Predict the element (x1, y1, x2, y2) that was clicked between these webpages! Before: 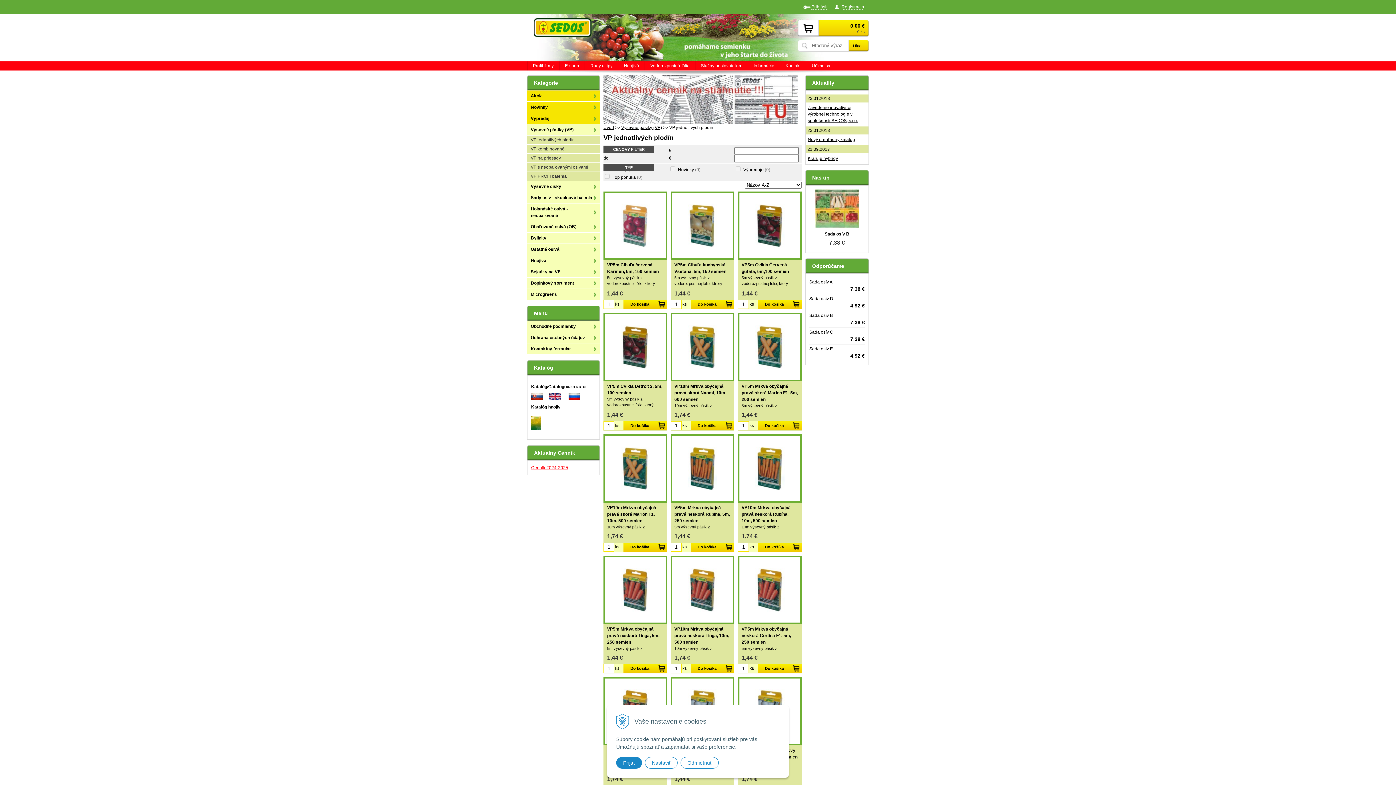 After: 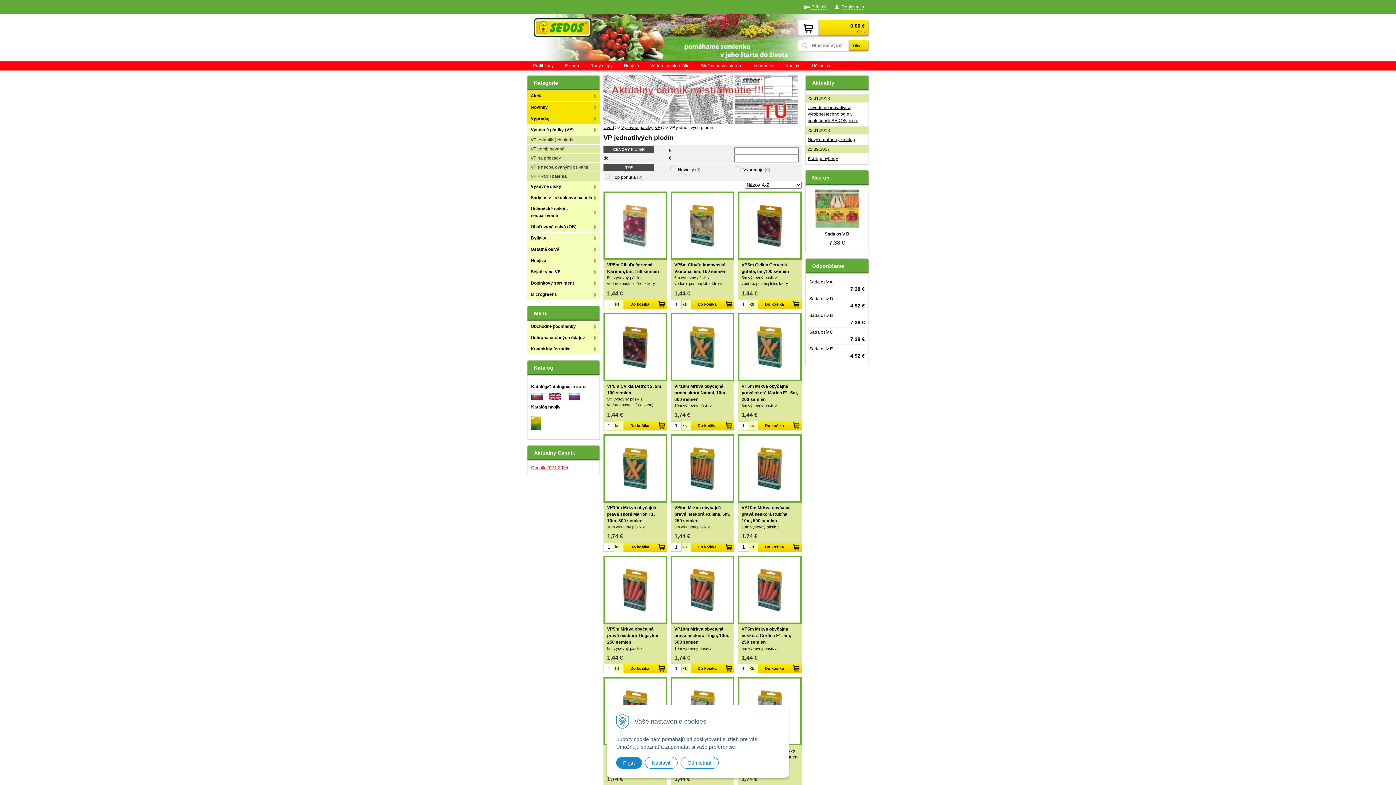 Action: bbox: (568, 396, 580, 400)